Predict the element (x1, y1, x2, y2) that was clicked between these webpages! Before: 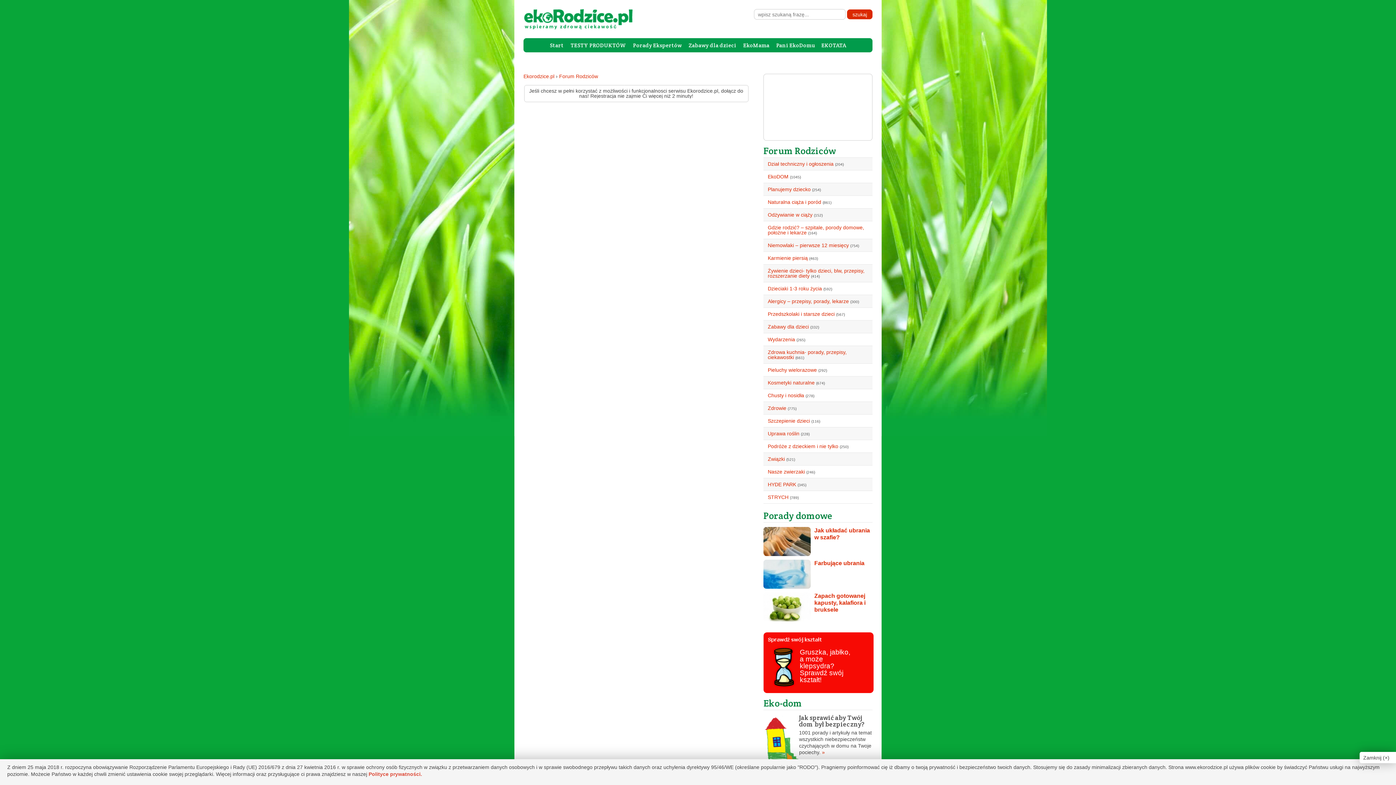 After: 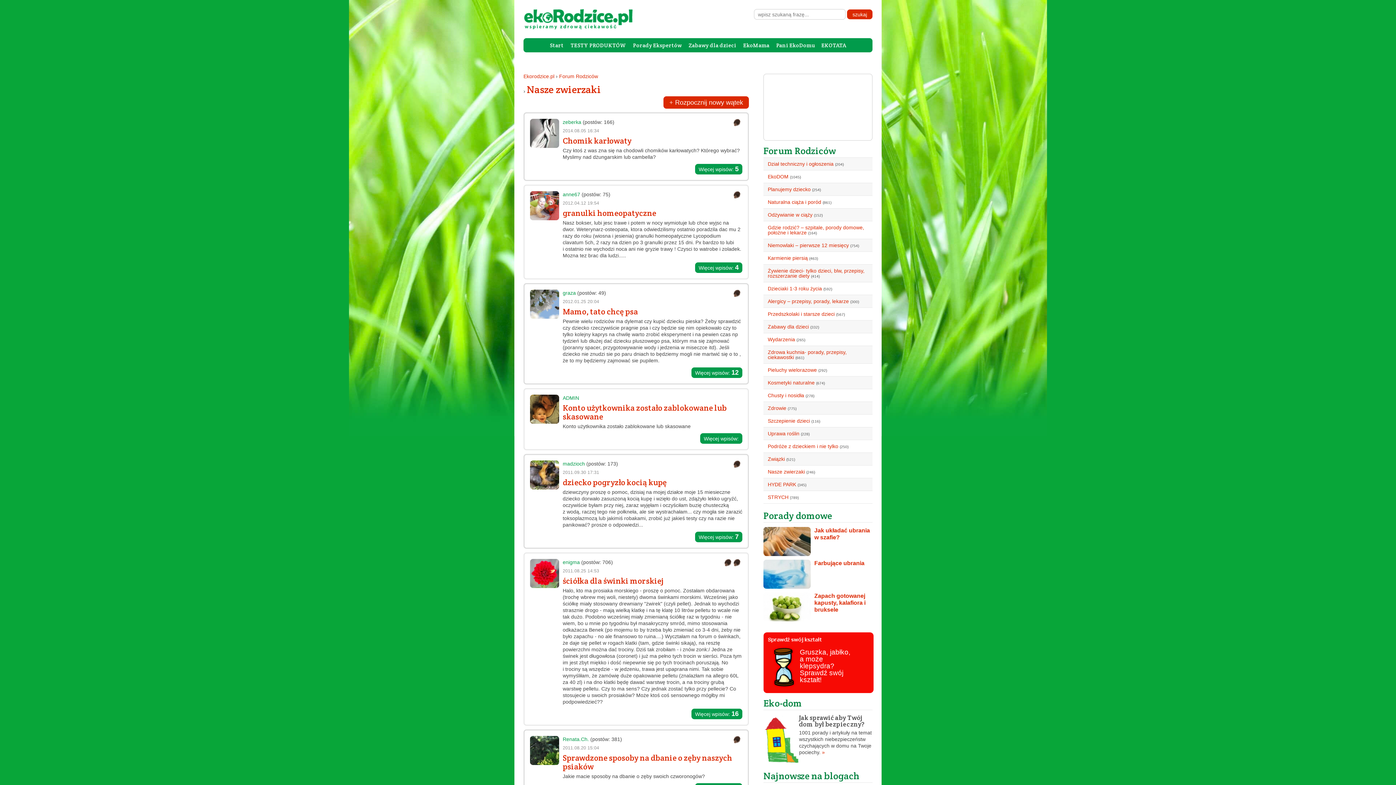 Action: bbox: (768, 469, 805, 474) label: Nasze zwierzaki